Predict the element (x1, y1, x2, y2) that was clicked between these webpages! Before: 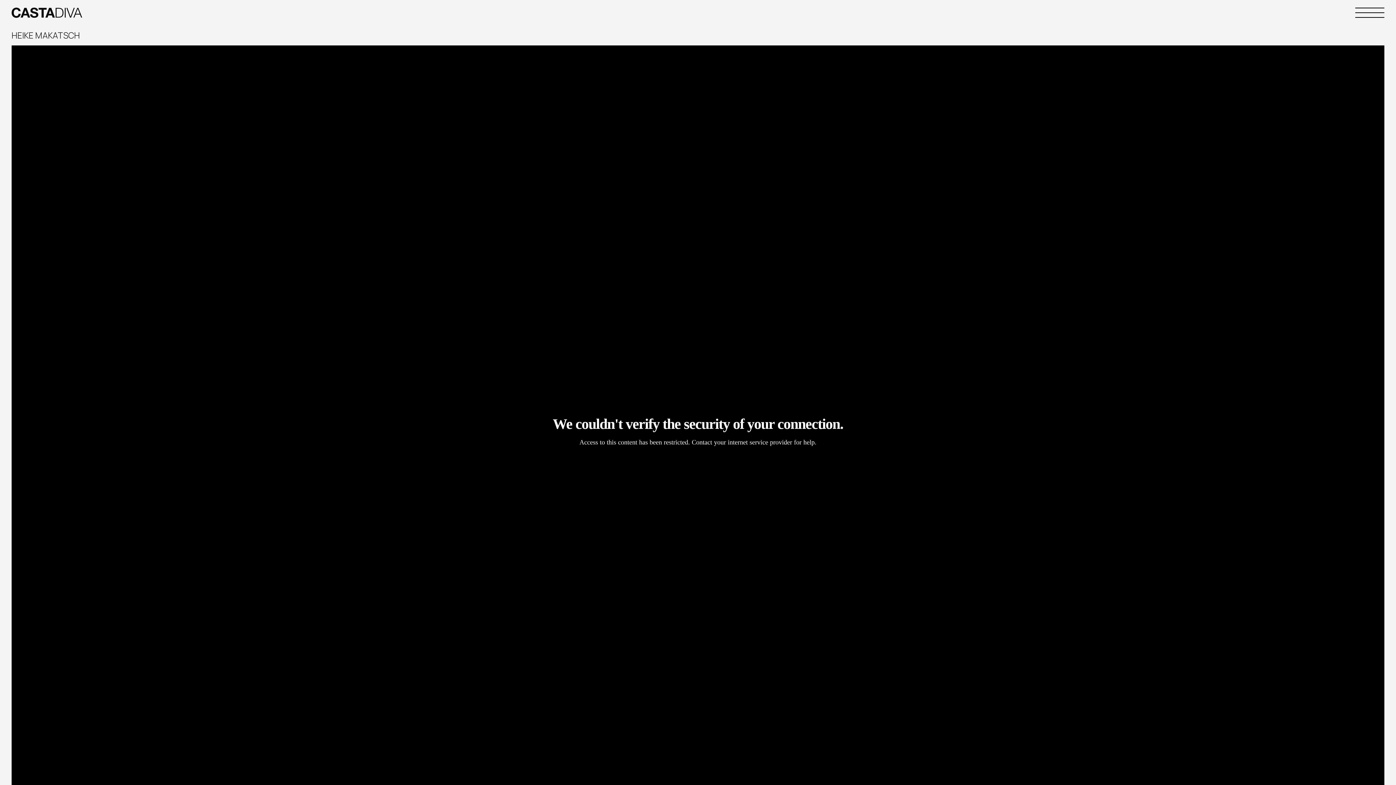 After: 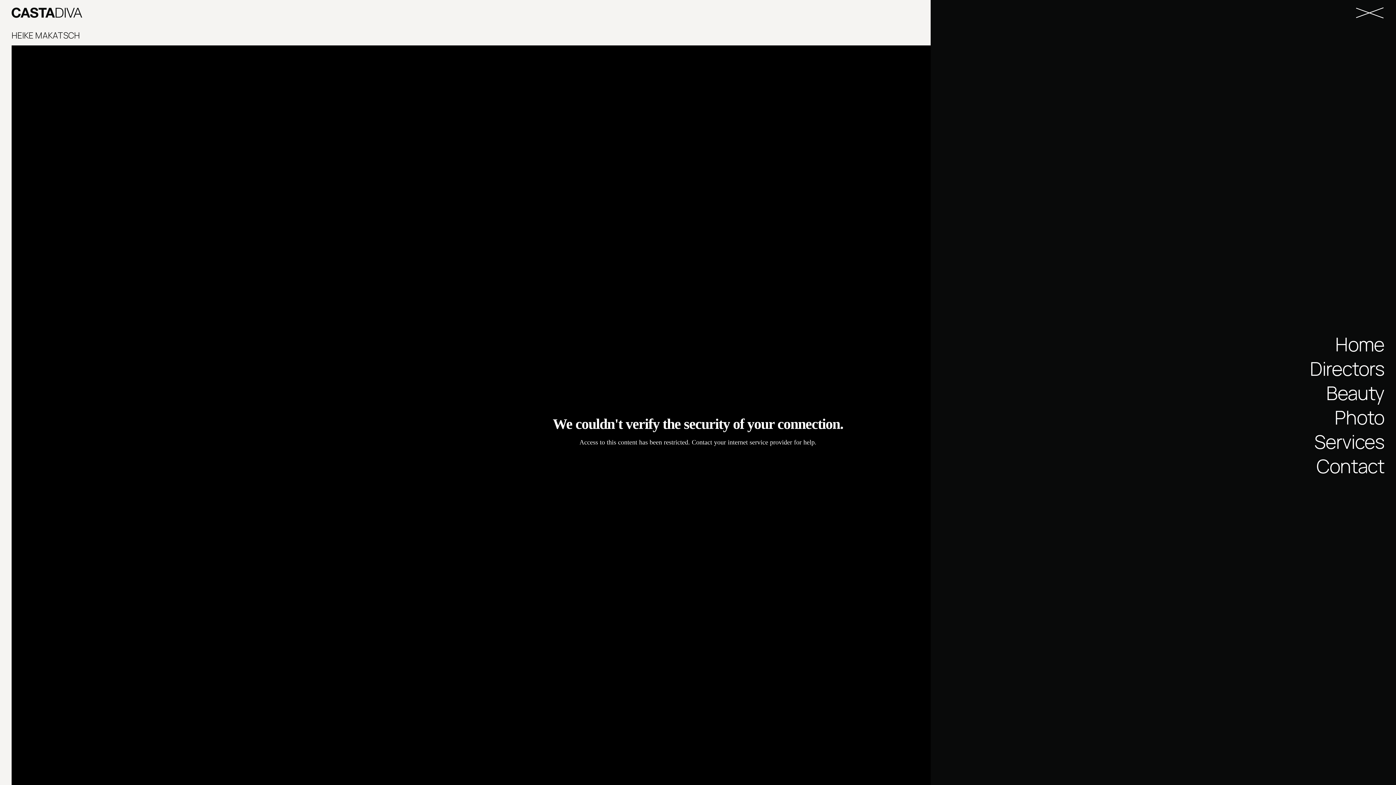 Action: bbox: (1355, 7, 1384, 17) label: Primary Menu